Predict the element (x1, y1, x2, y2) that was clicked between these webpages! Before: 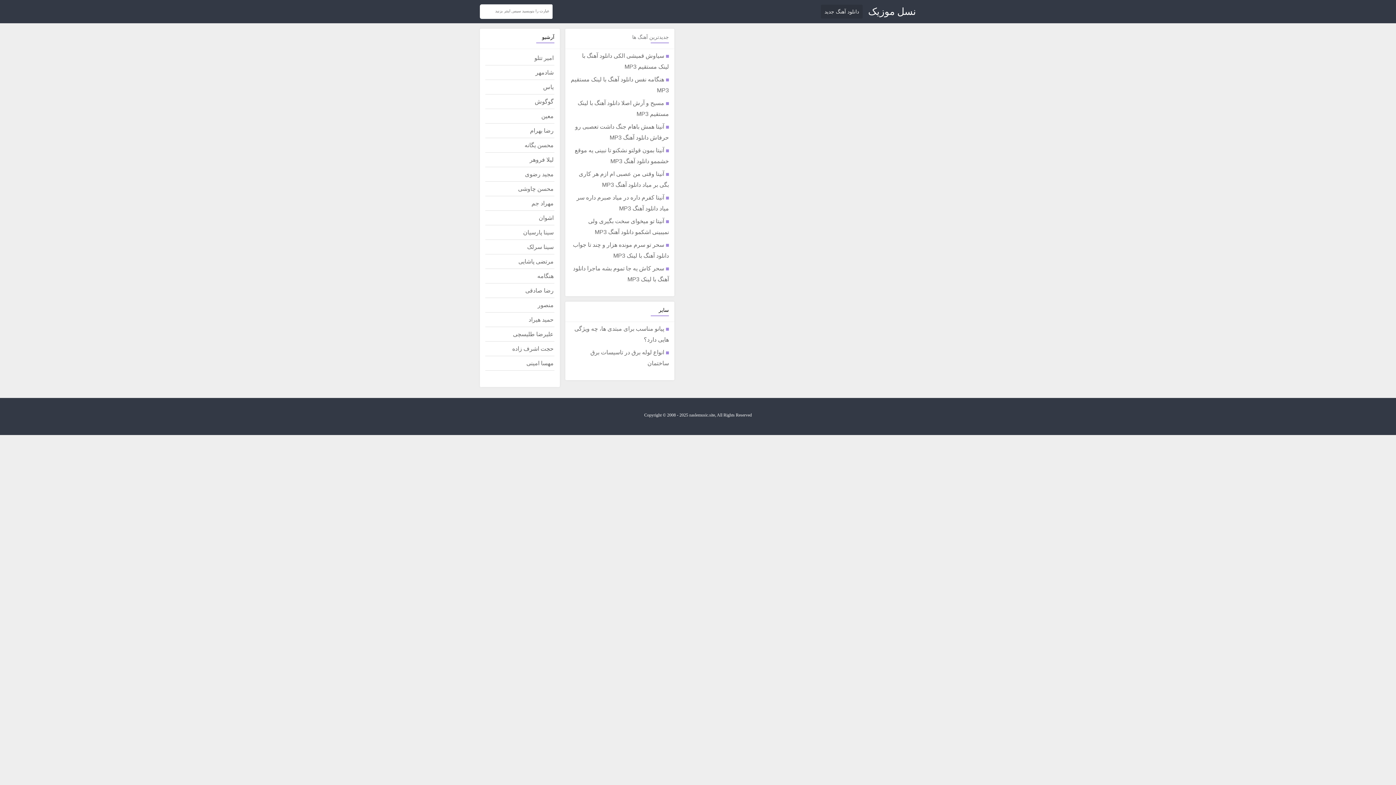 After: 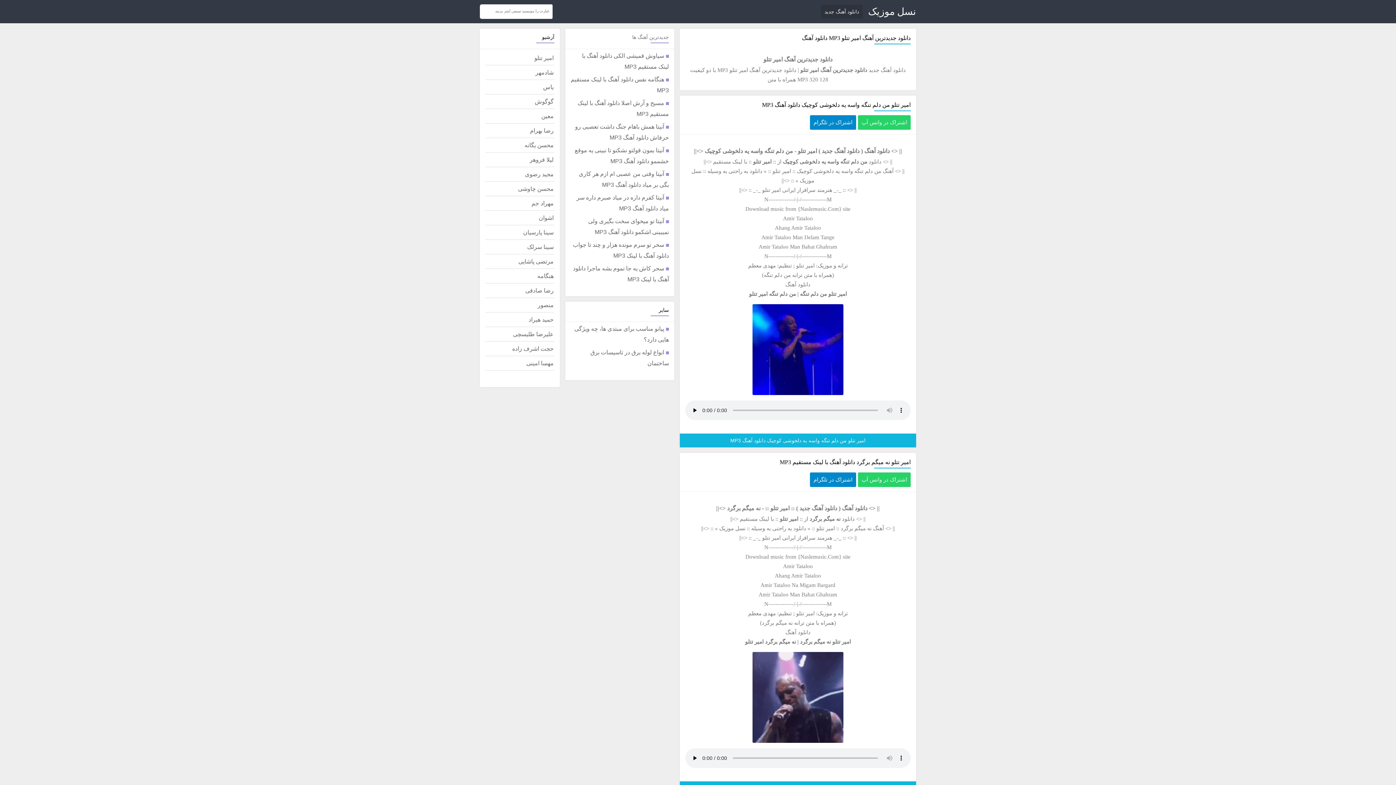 Action: bbox: (485, 50, 554, 65) label: امیر تتلو